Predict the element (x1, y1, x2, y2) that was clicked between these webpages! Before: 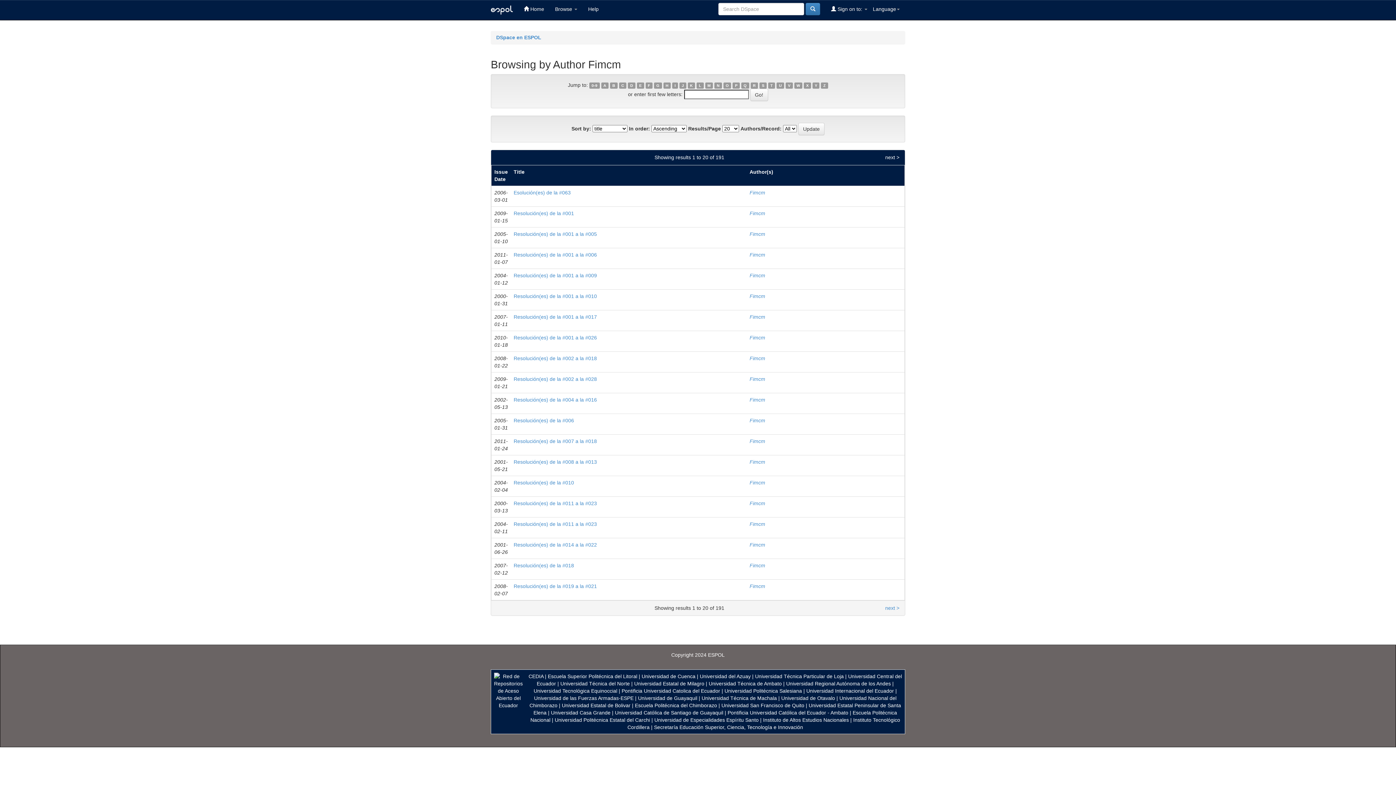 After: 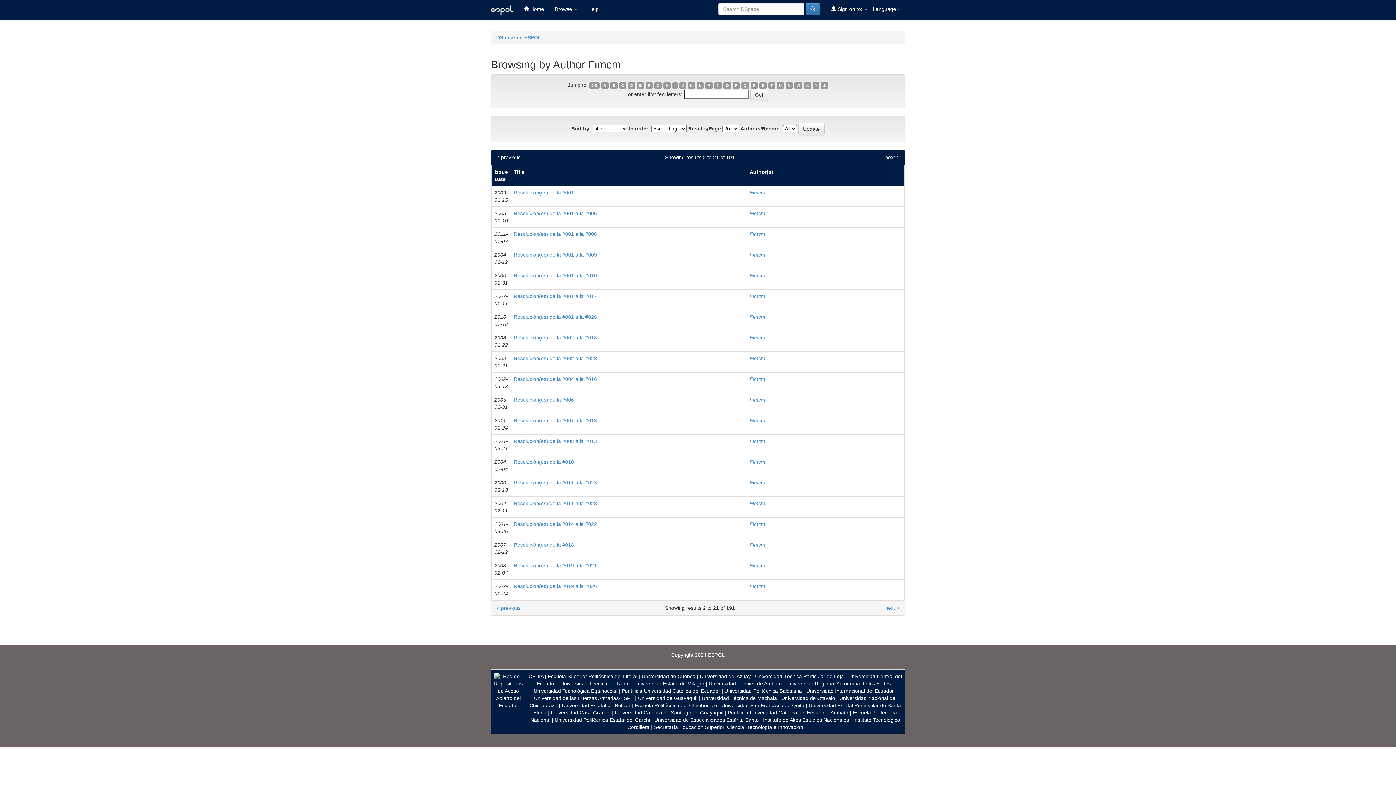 Action: label: L bbox: (696, 82, 703, 88)